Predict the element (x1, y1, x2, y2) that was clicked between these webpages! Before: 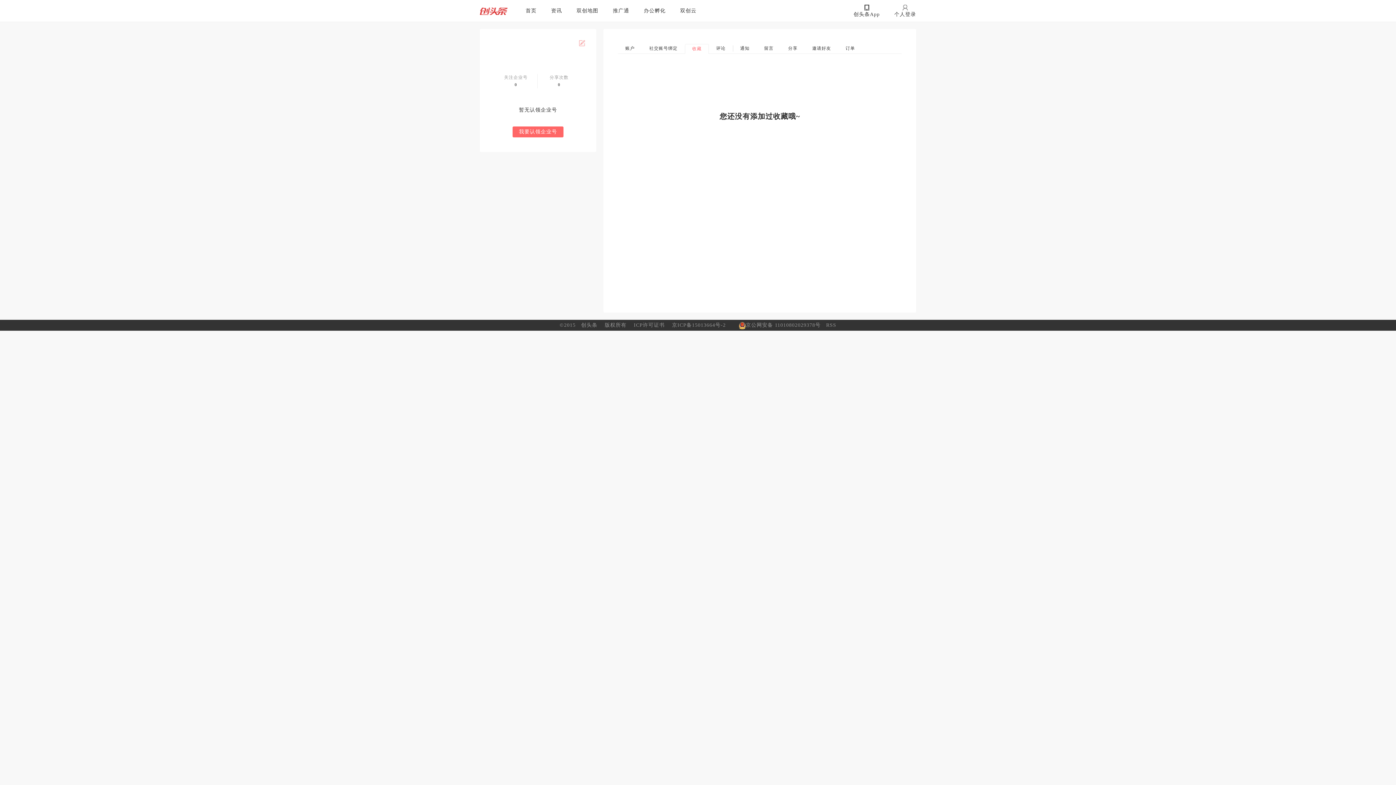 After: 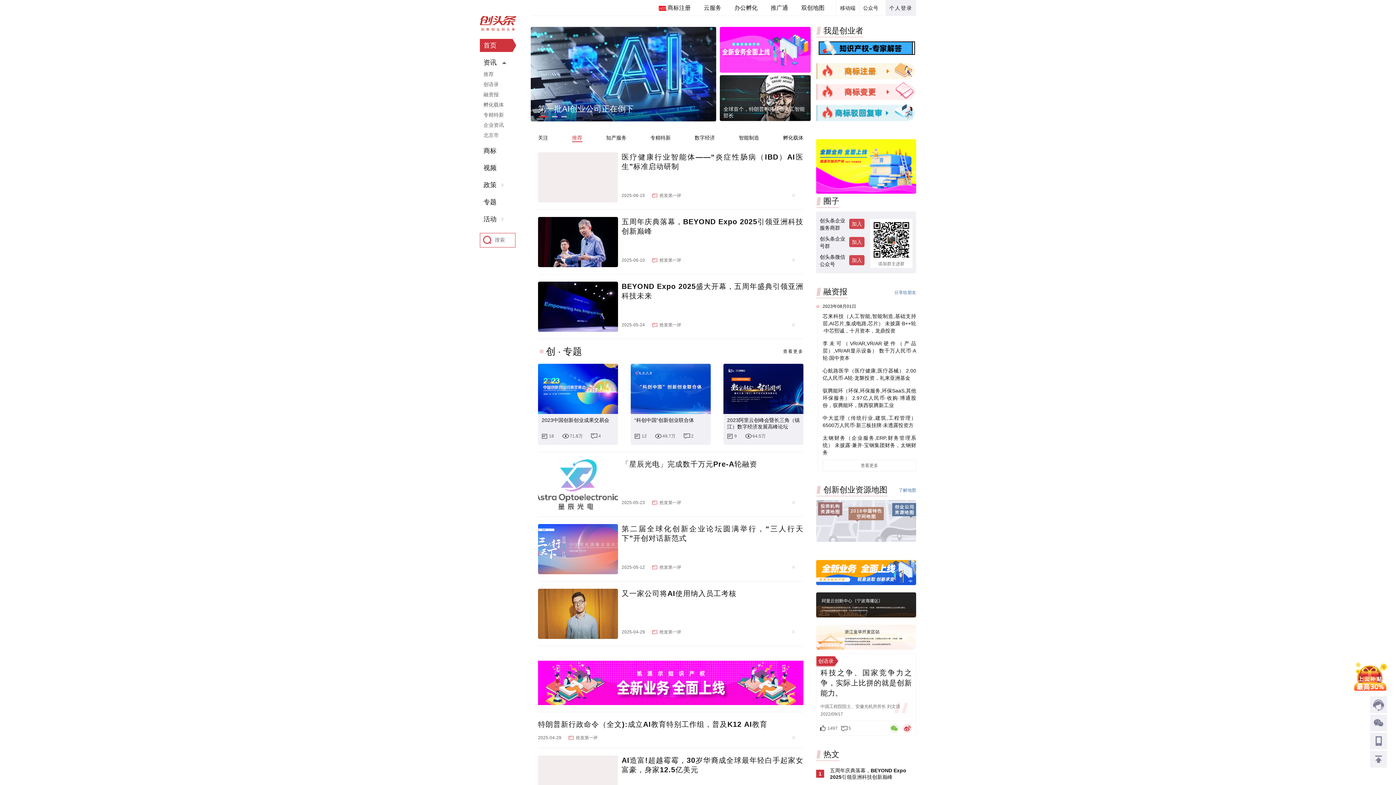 Action: bbox: (733, 43, 757, 53) label: 通知